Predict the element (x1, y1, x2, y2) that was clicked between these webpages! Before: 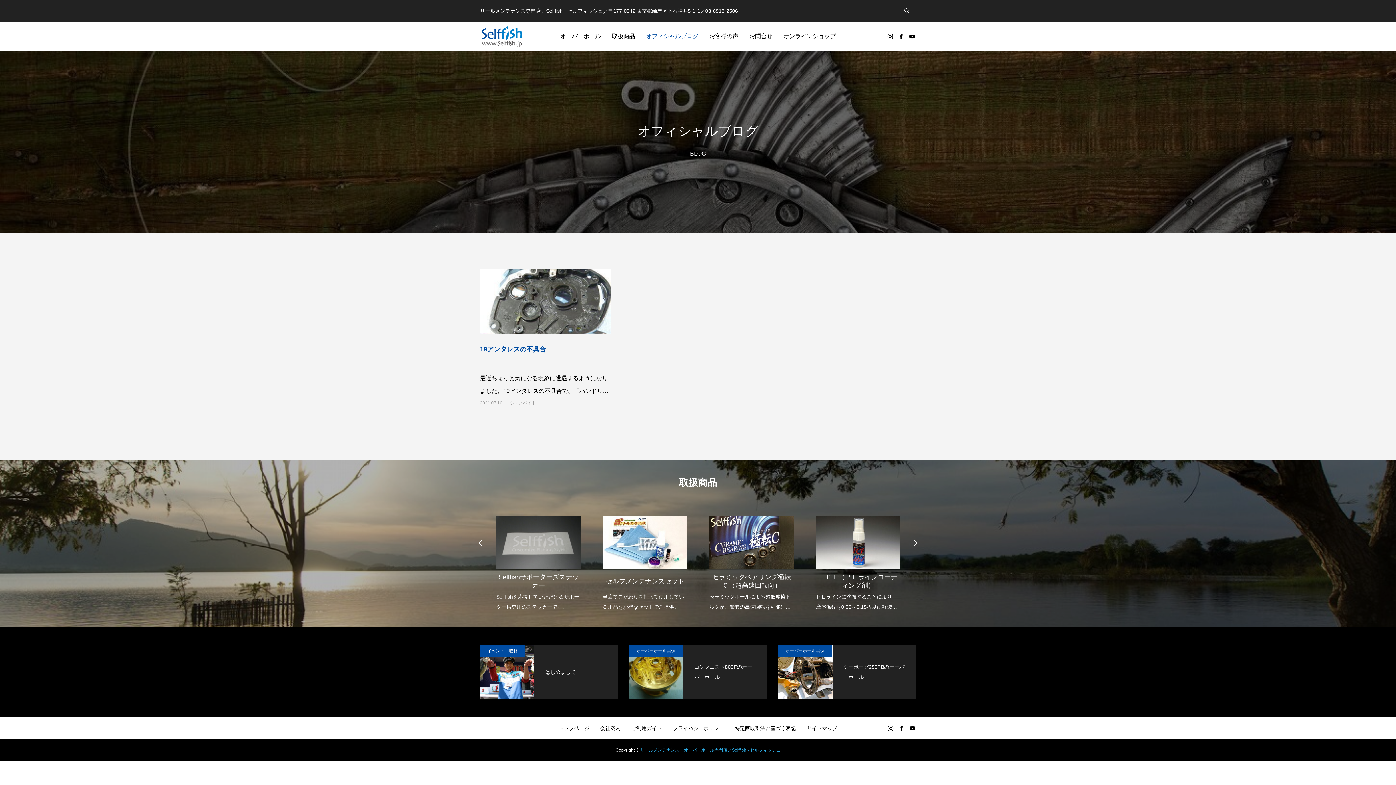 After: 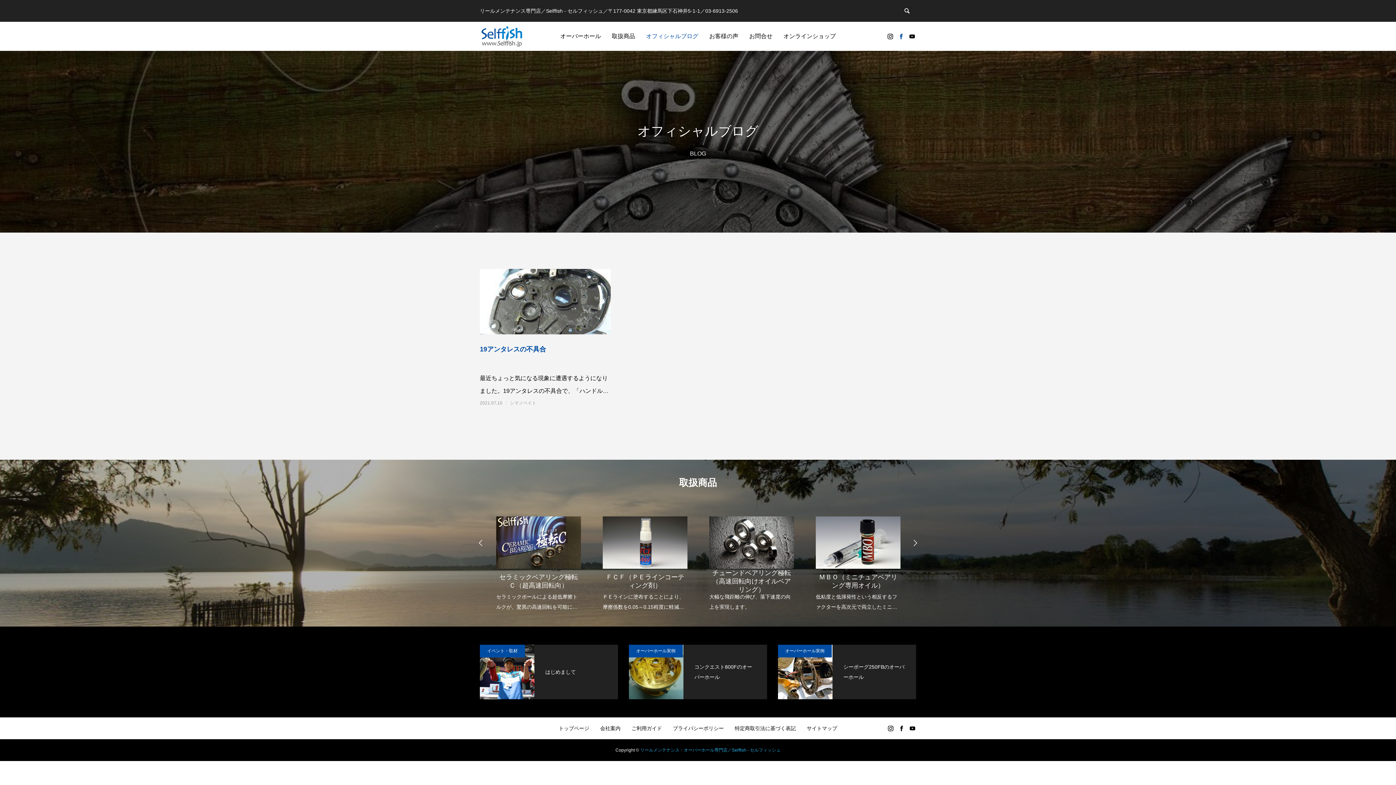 Action: bbox: (896, 21, 906, 50)